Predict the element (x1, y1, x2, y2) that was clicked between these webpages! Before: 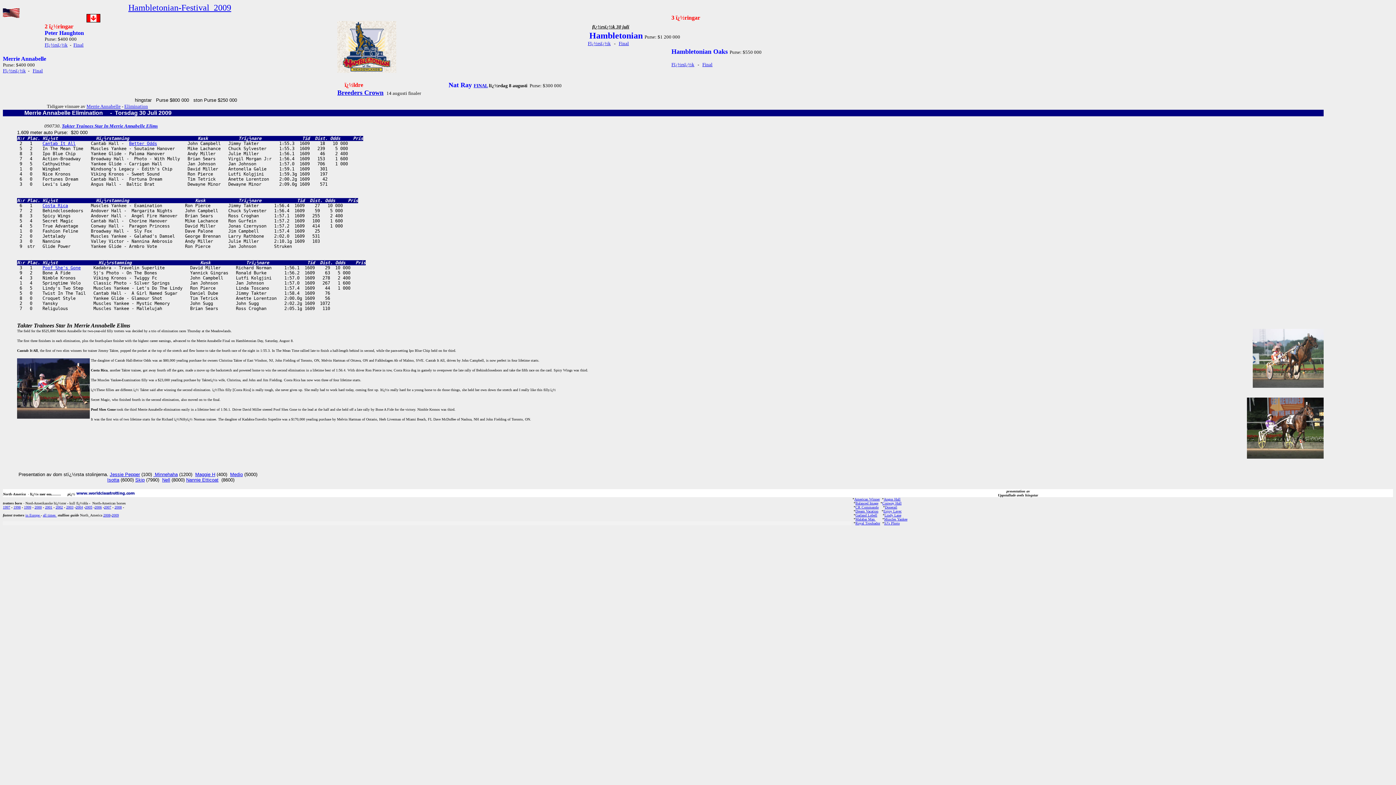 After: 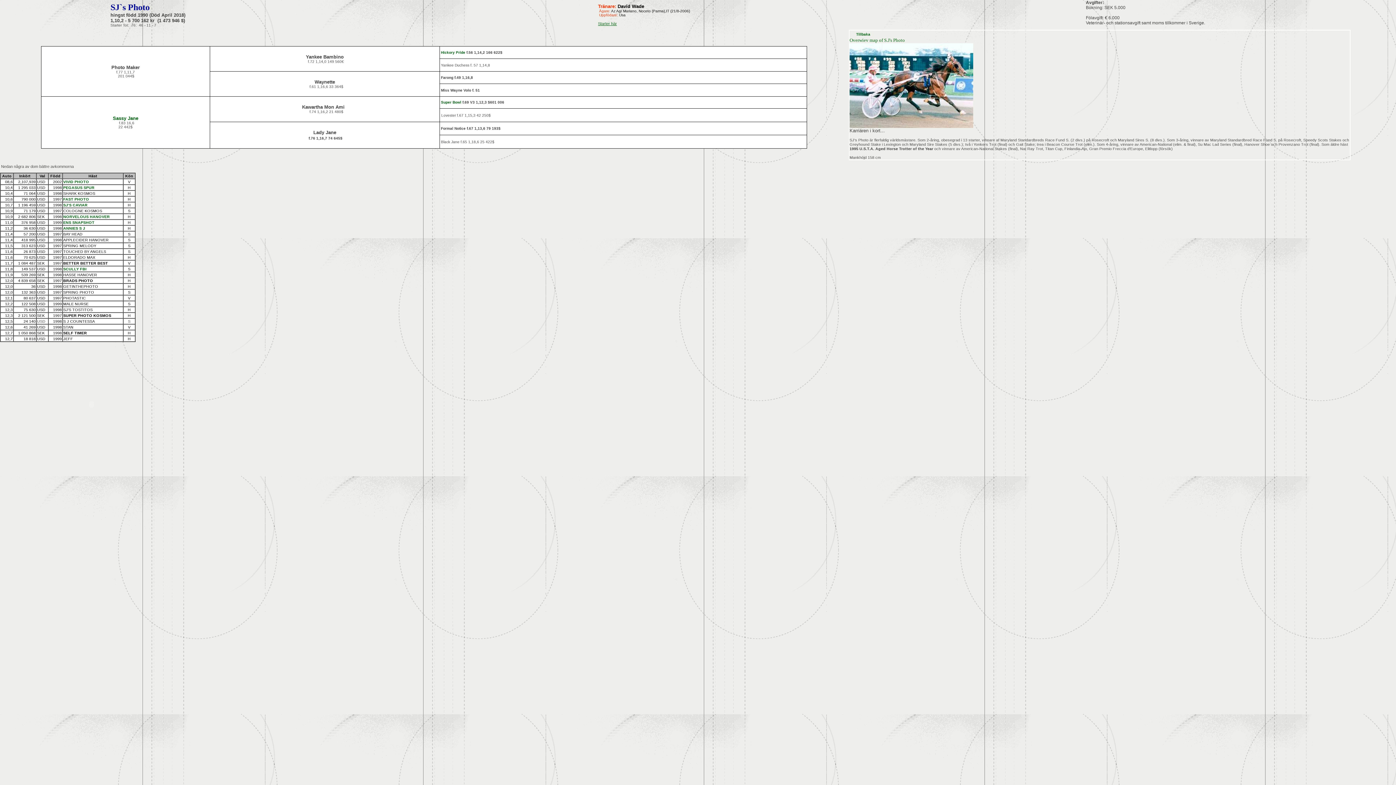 Action: bbox: (884, 521, 900, 525) label: SJ's Photo